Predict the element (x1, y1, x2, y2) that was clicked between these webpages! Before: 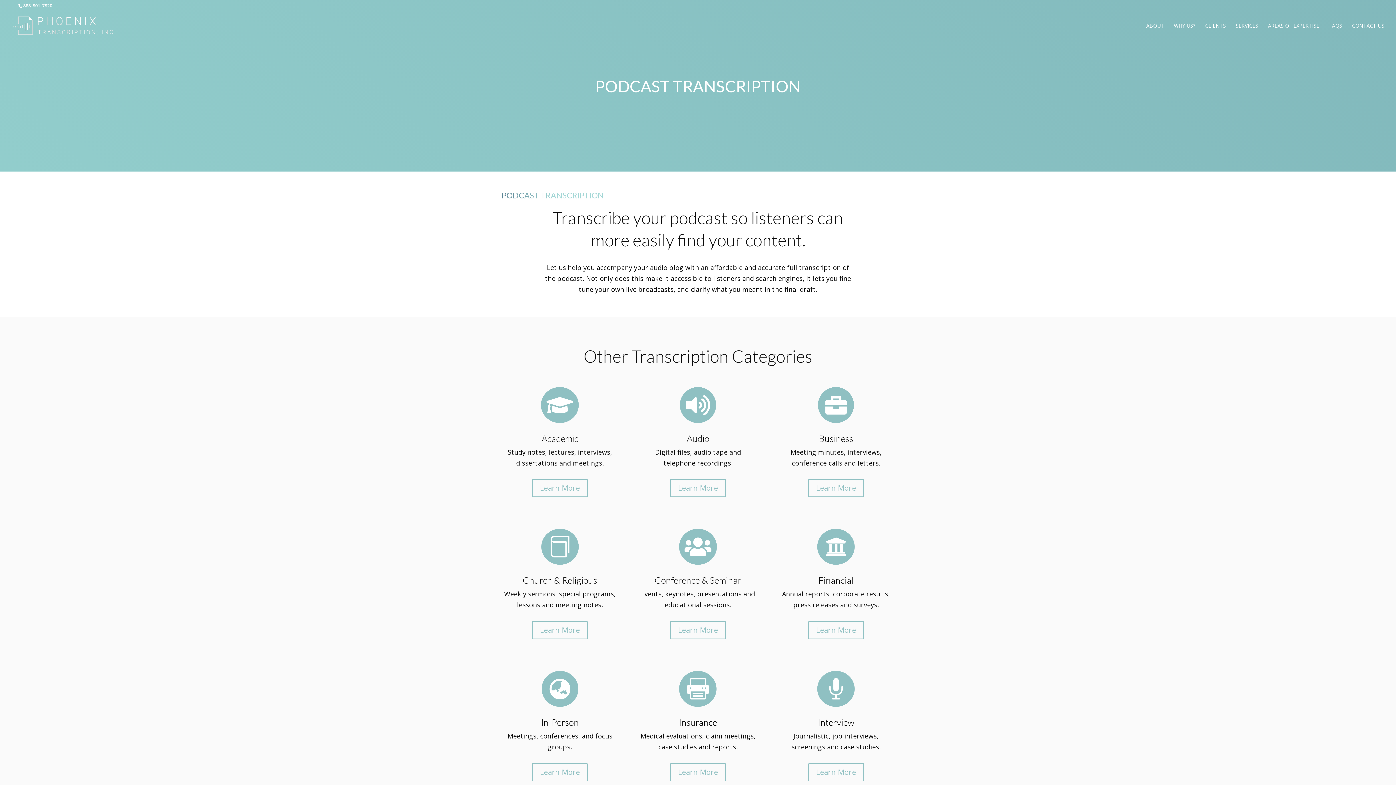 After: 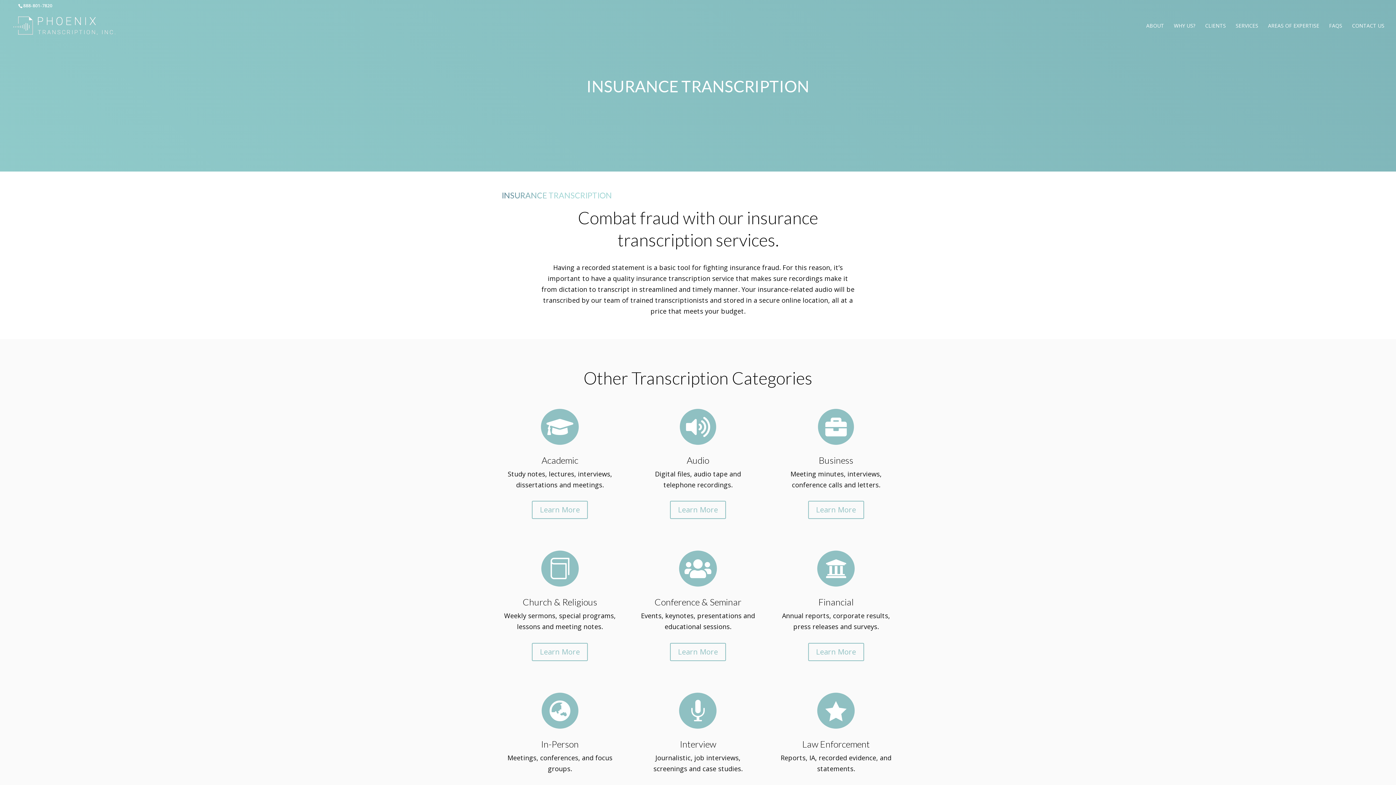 Action: label: Insurance bbox: (679, 717, 717, 728)